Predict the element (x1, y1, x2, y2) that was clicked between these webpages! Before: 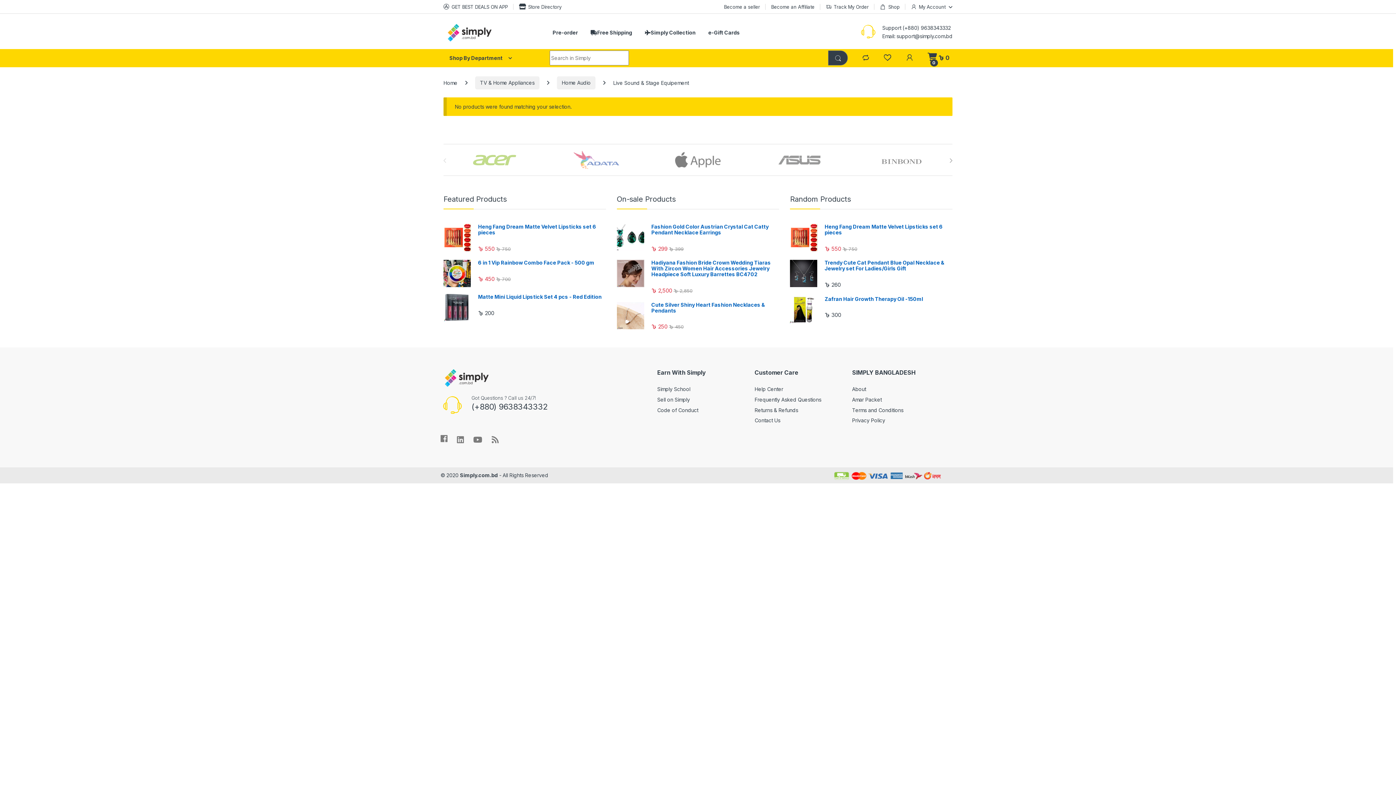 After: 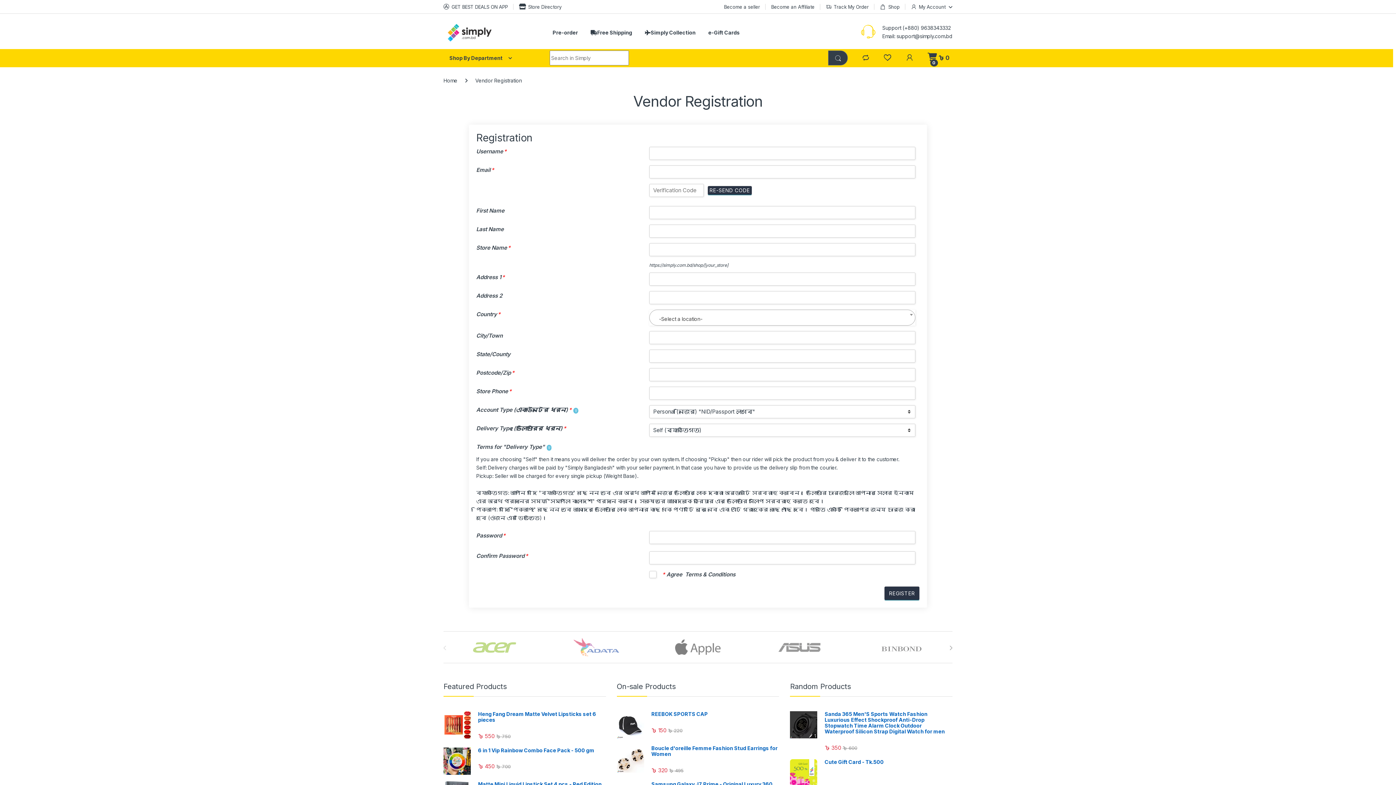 Action: label: Become a seller bbox: (724, 0, 760, 13)